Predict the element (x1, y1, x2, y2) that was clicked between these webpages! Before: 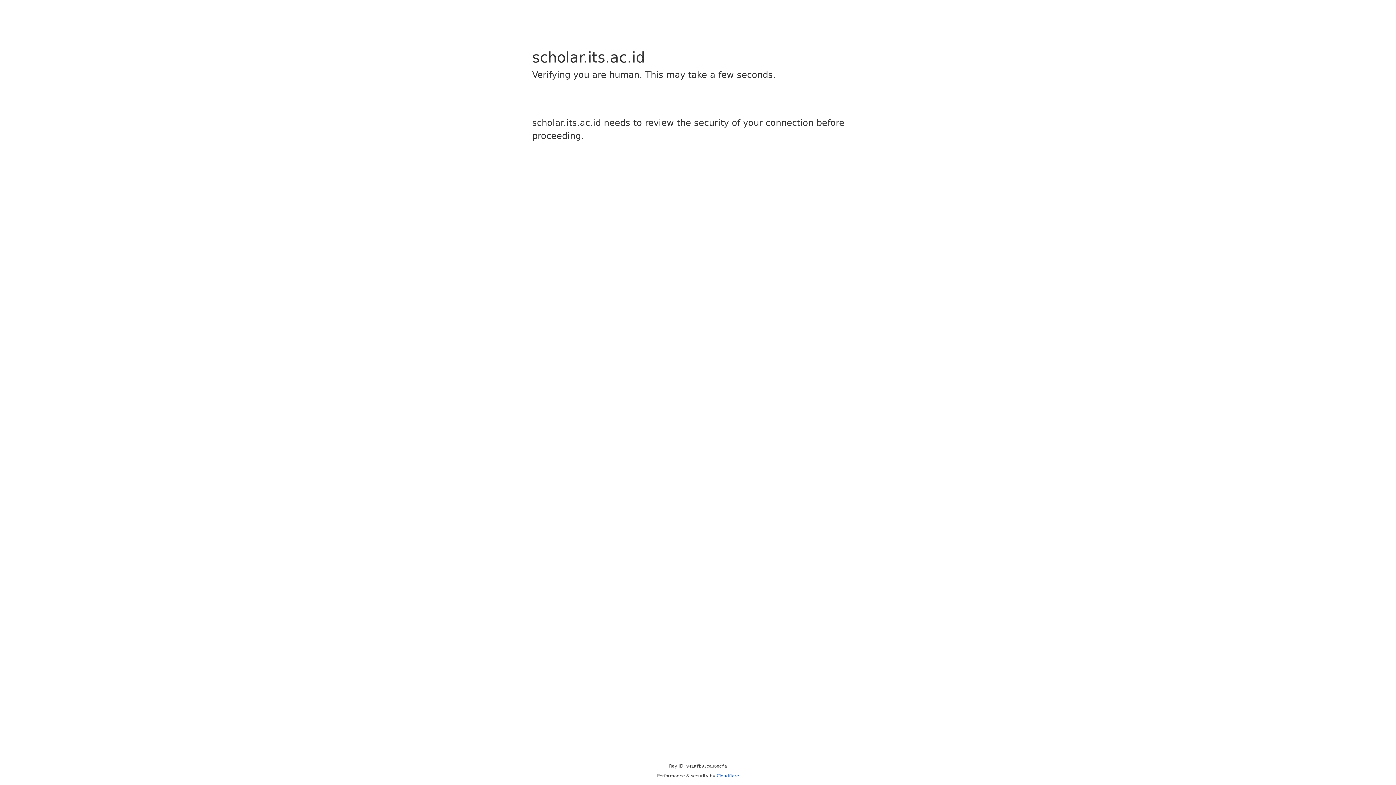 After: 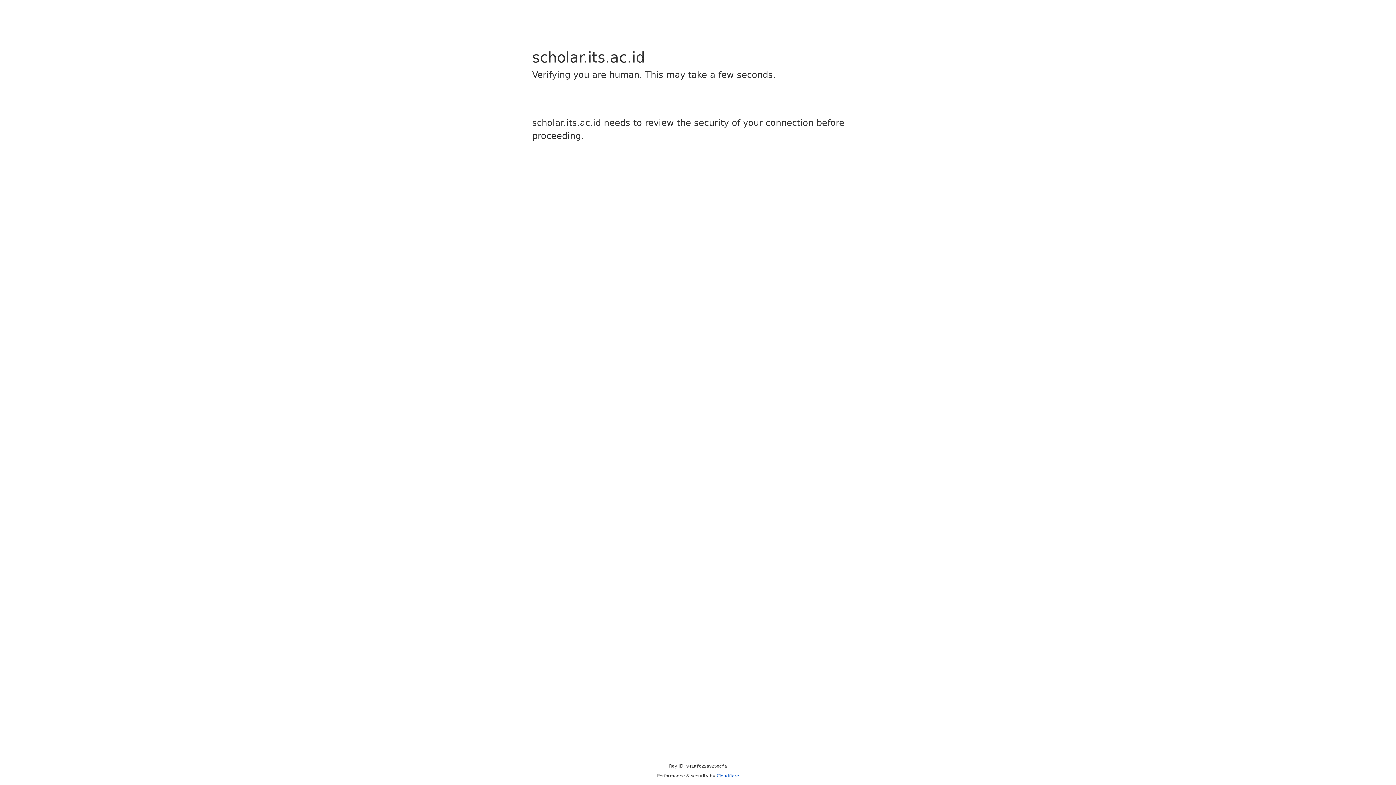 Action: bbox: (716, 773, 739, 778) label: Cloudflare